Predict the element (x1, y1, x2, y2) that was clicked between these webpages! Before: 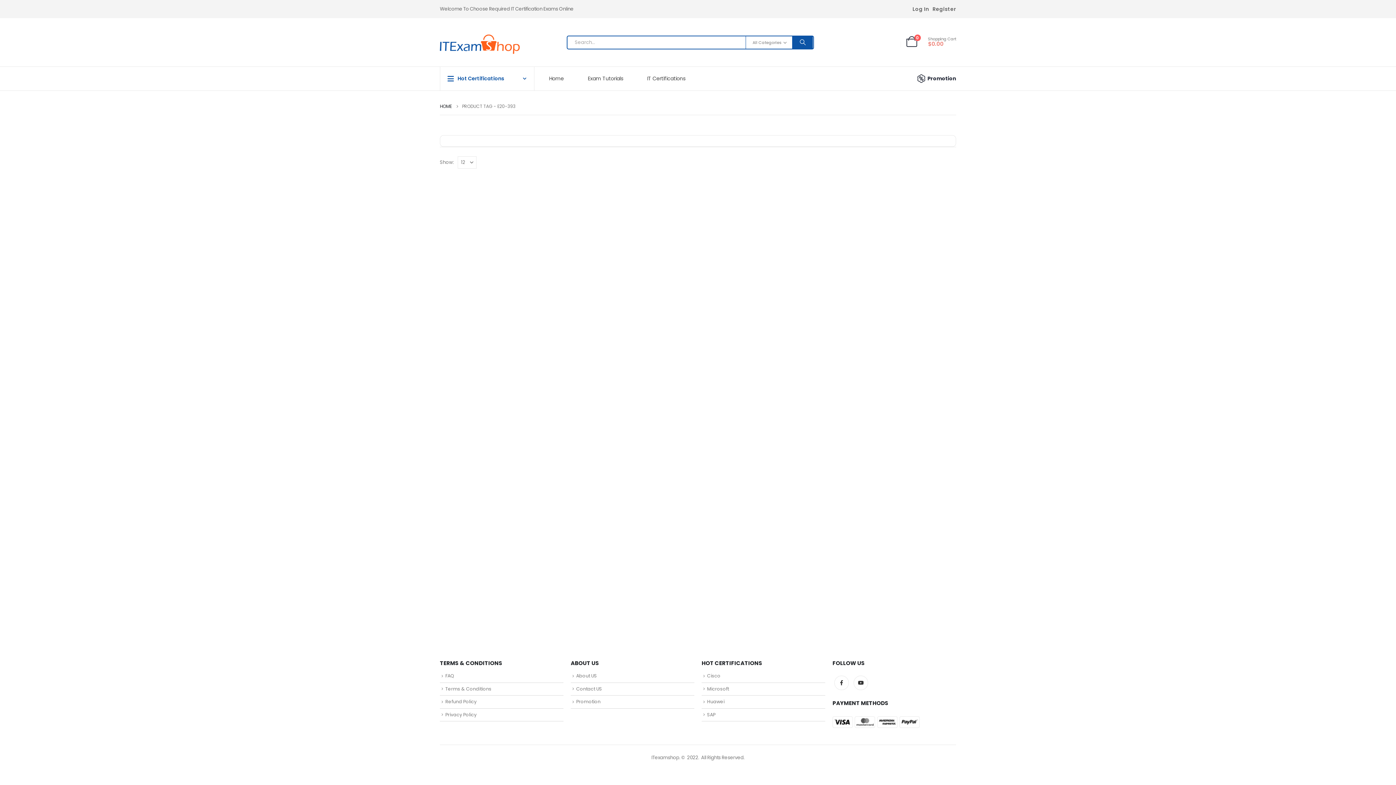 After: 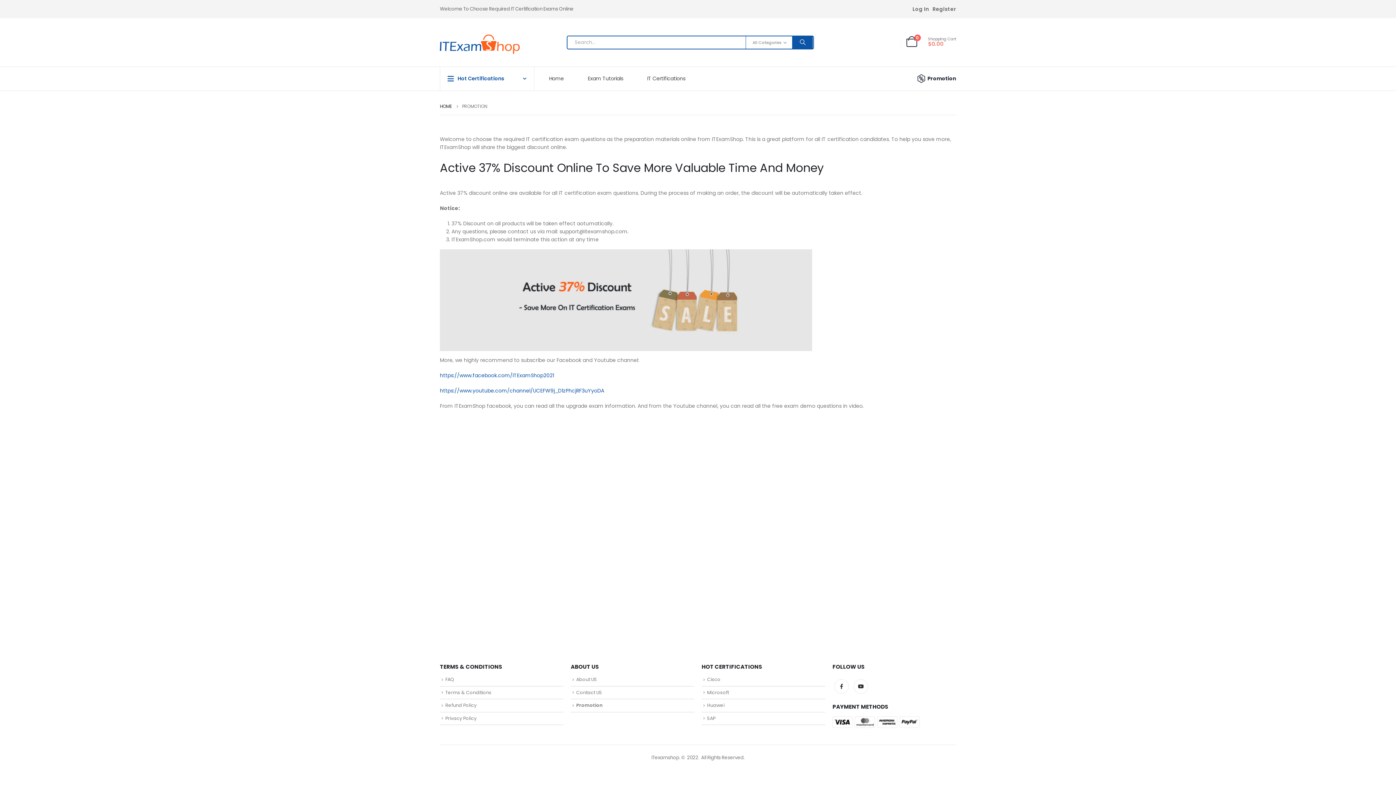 Action: bbox: (915, 73, 956, 83) label: Promotion